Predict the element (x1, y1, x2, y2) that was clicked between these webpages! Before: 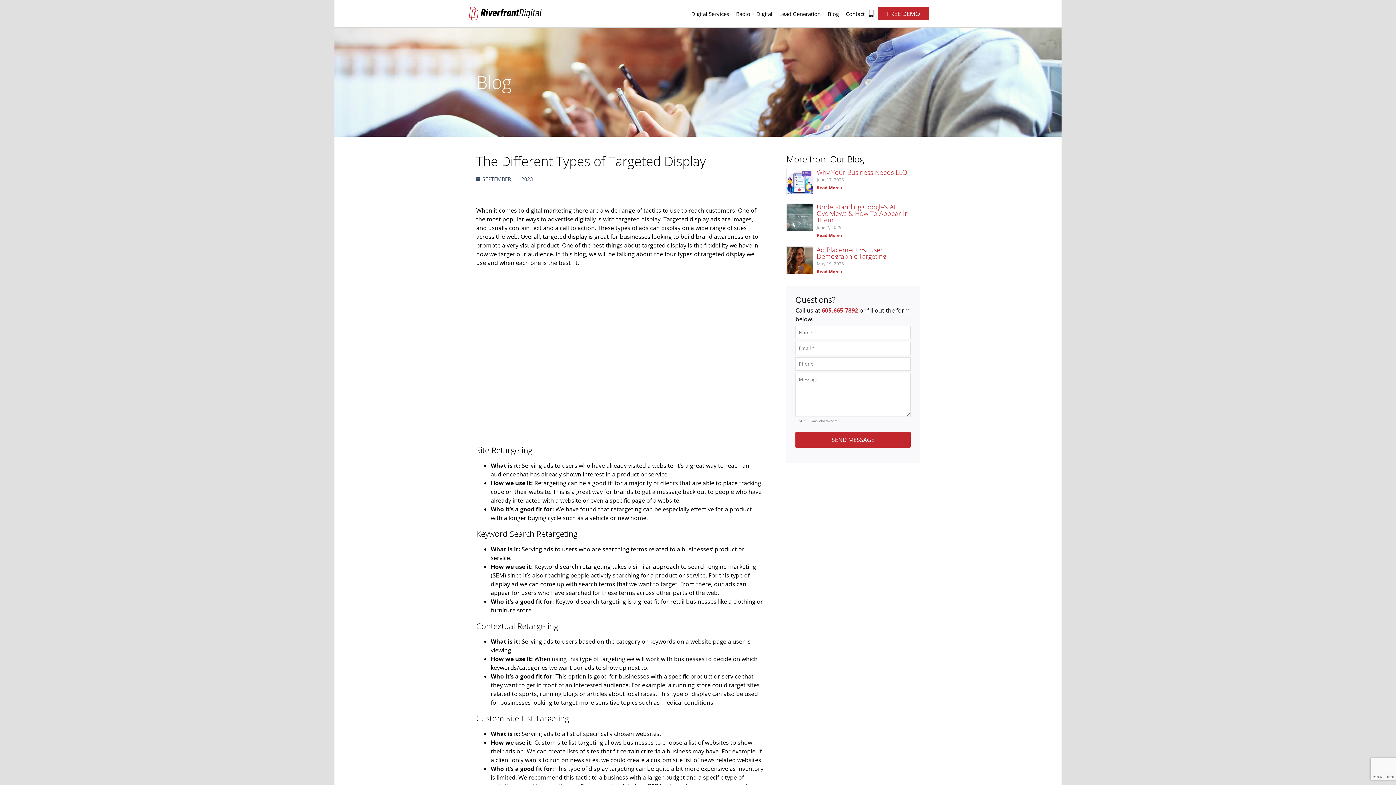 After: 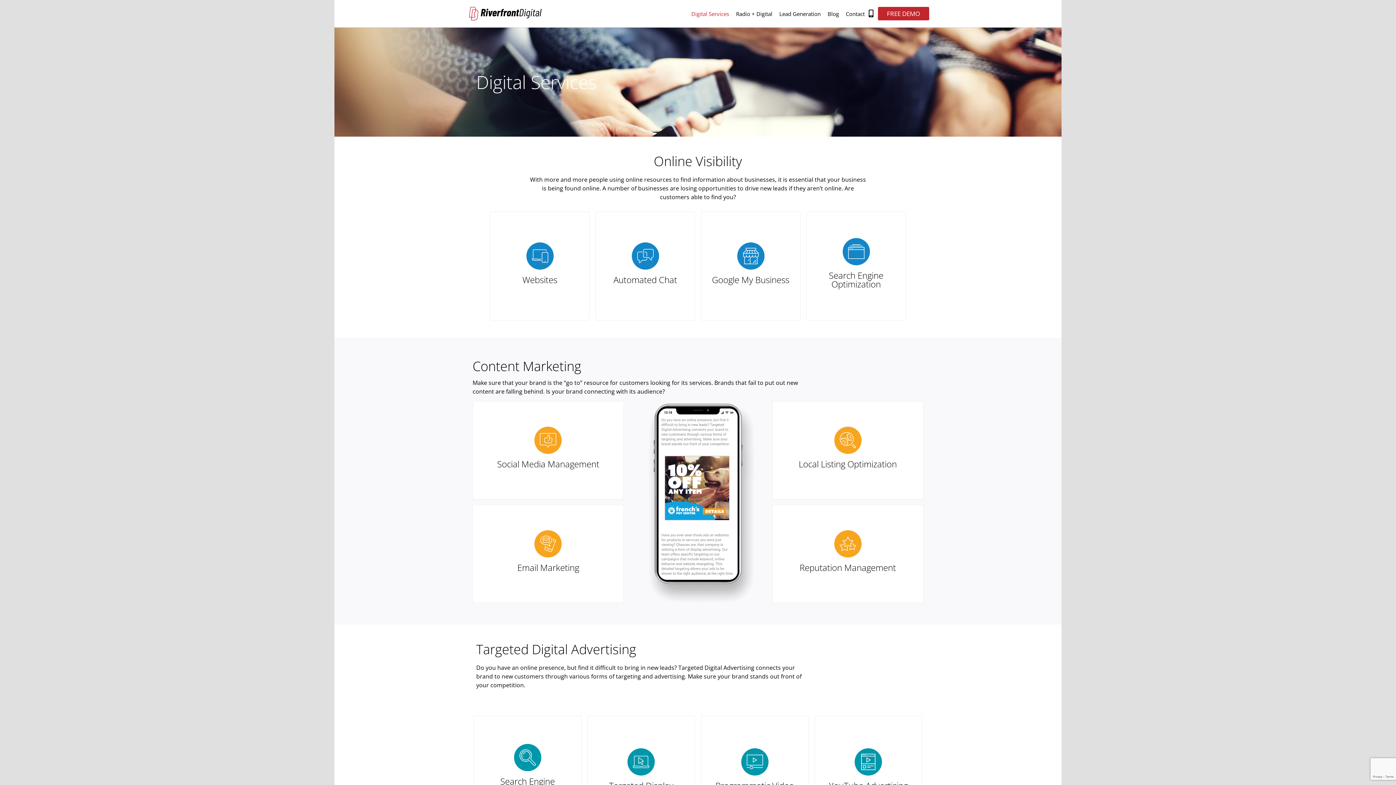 Action: label: Digital Services bbox: (690, 5, 730, 22)